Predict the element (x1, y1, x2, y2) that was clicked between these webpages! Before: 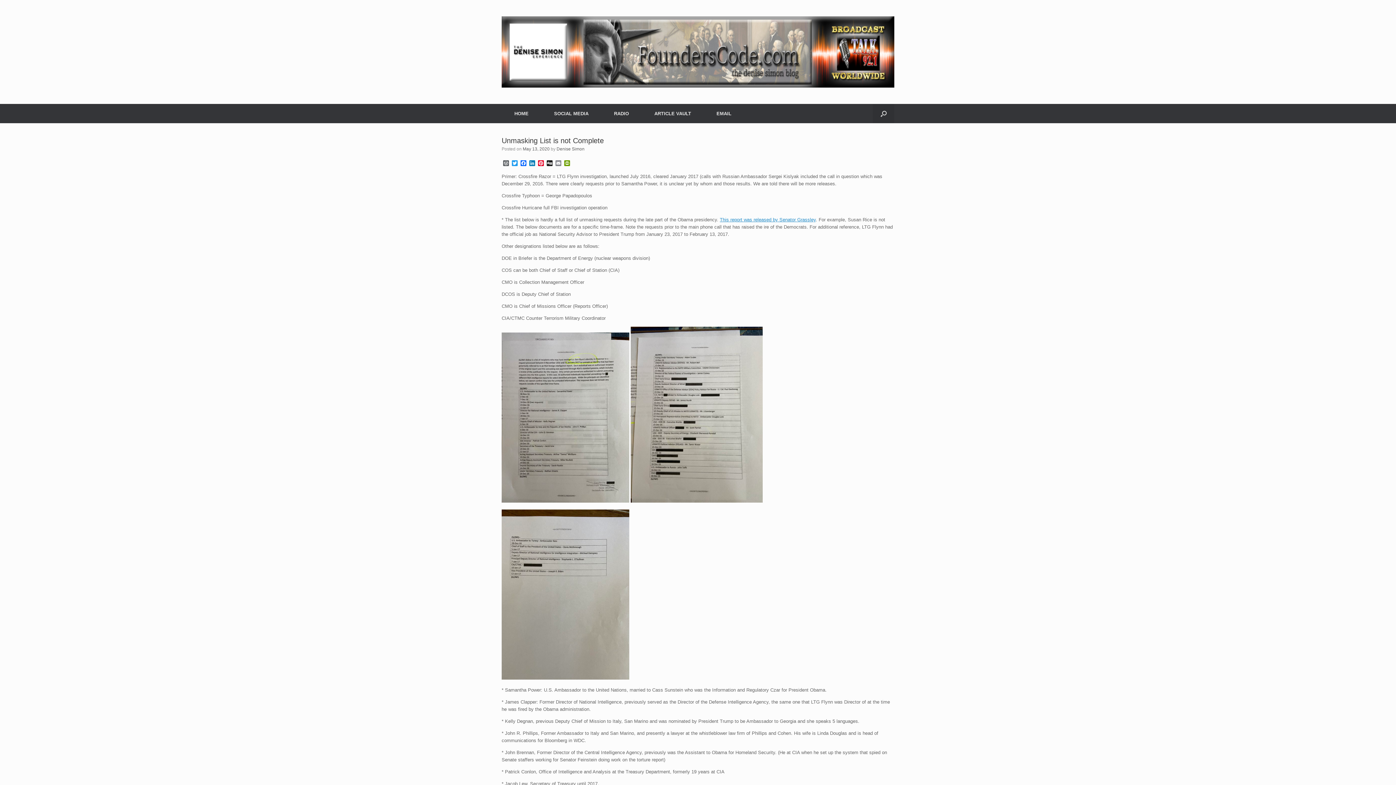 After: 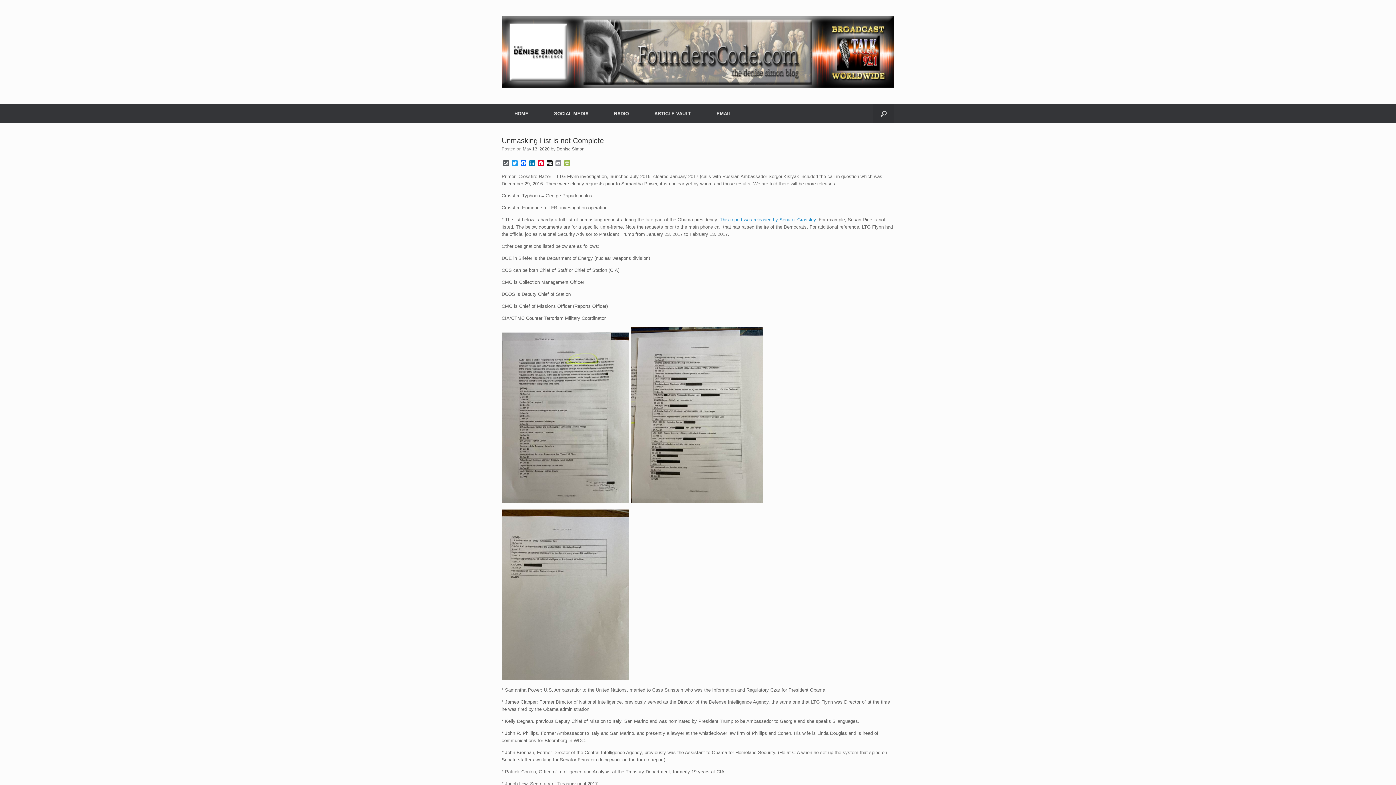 Action: label: PrintFriendly bbox: (562, 160, 571, 167)